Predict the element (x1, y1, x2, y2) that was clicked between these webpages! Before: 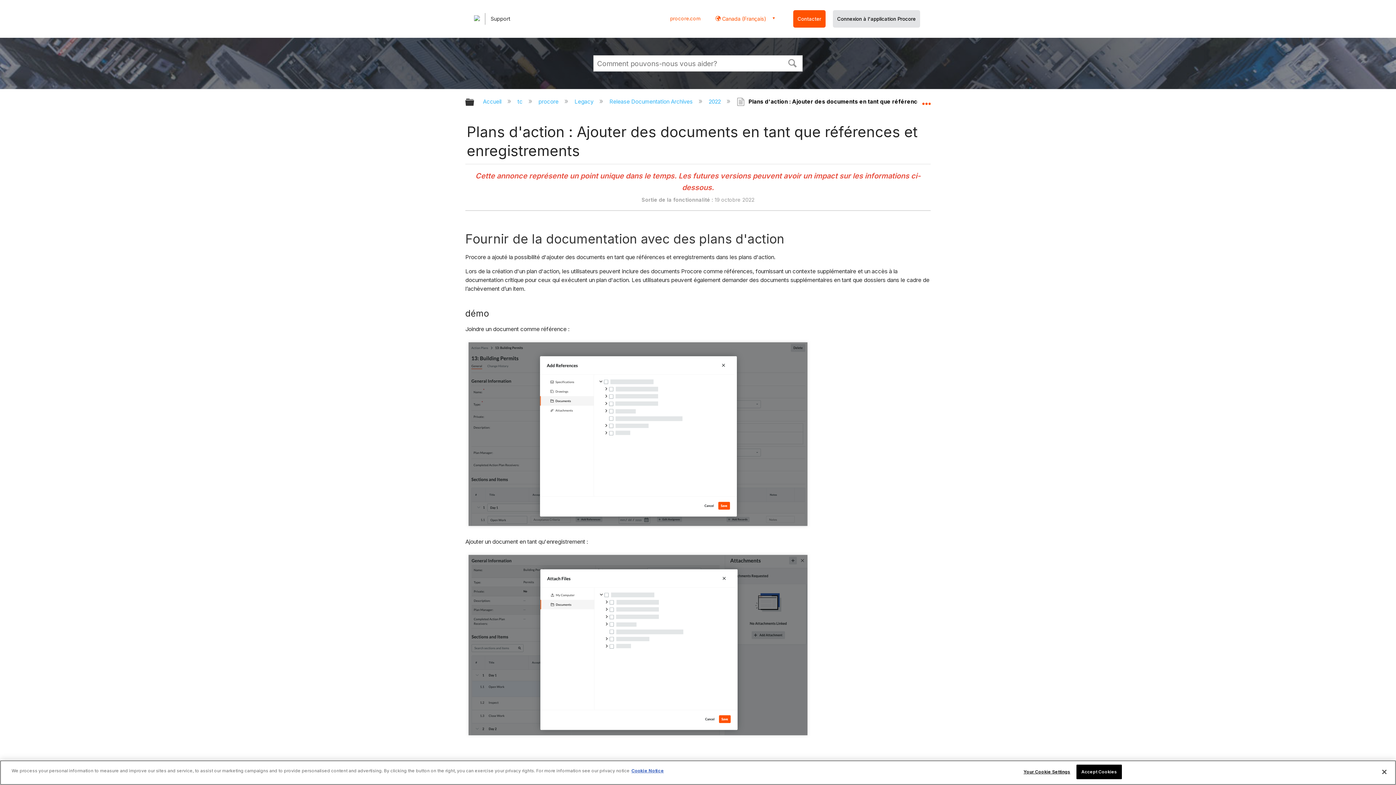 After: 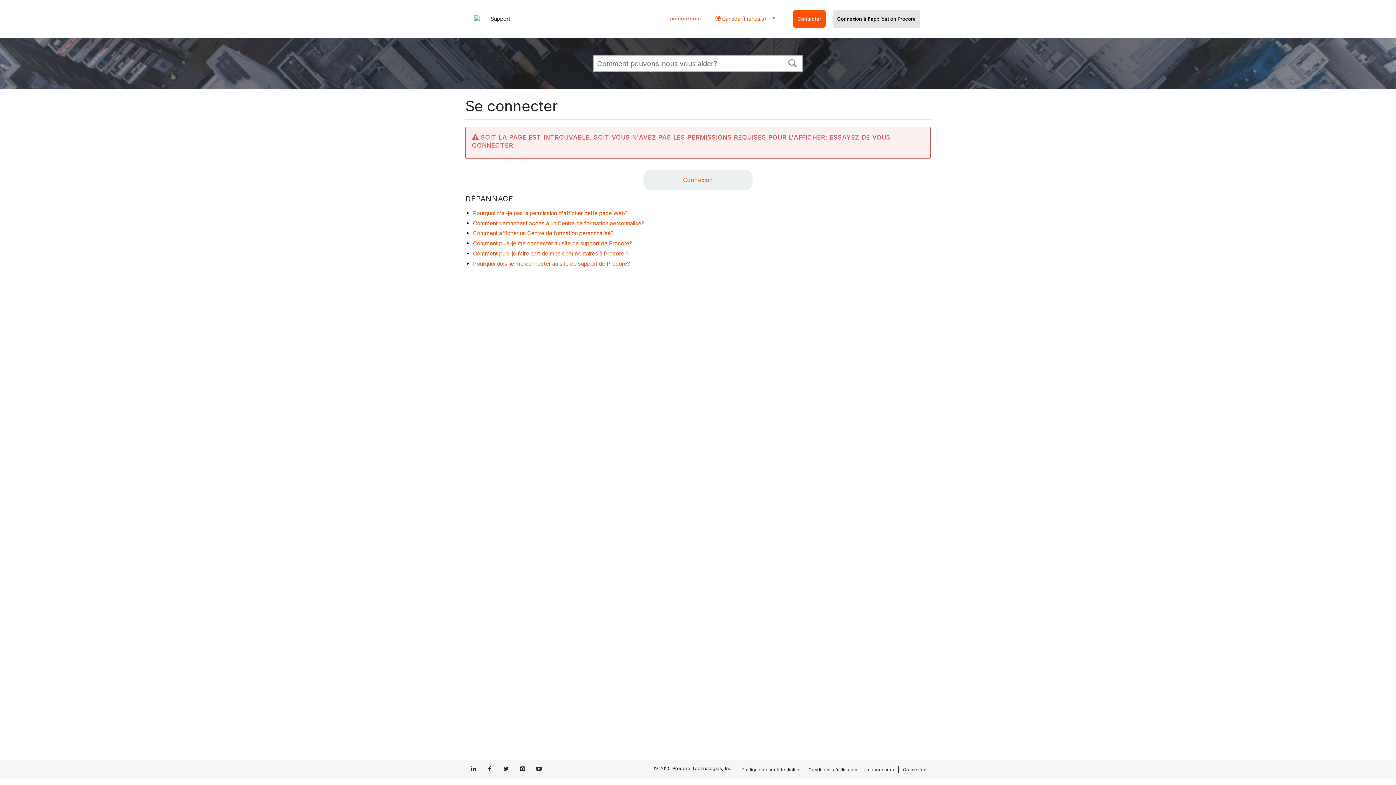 Action: label: Release Documentation Archives  bbox: (609, 98, 694, 105)